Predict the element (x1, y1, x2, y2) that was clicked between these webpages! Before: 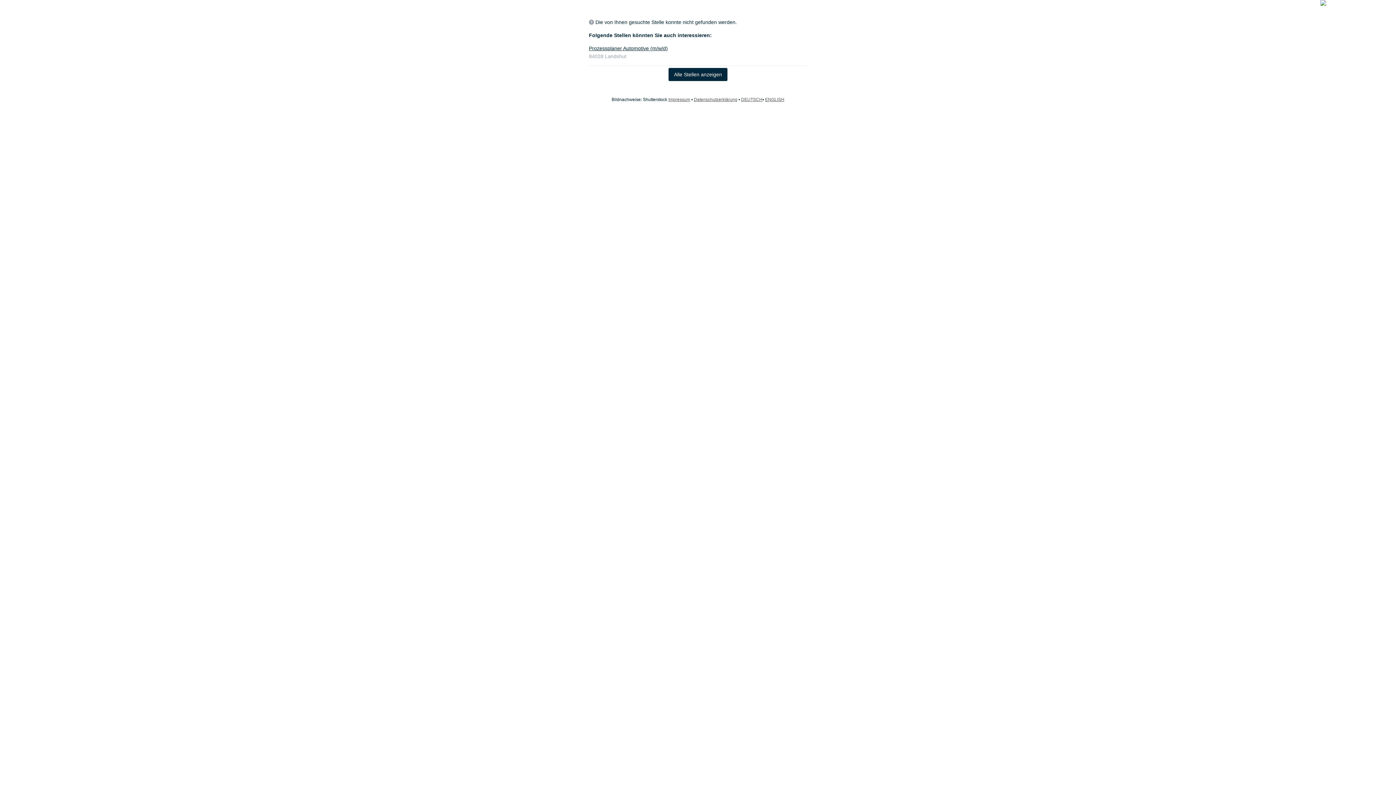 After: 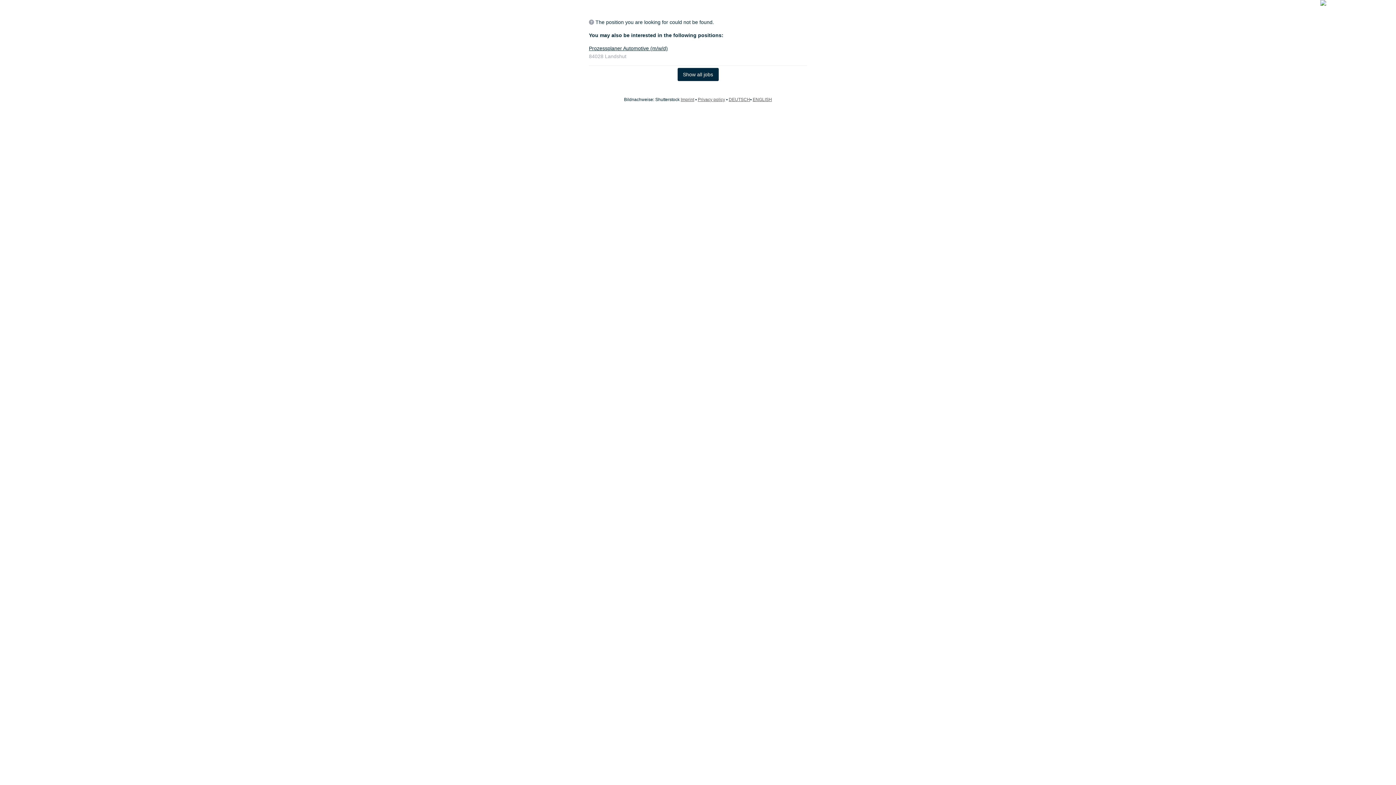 Action: bbox: (765, 97, 784, 102) label: ENGLISH